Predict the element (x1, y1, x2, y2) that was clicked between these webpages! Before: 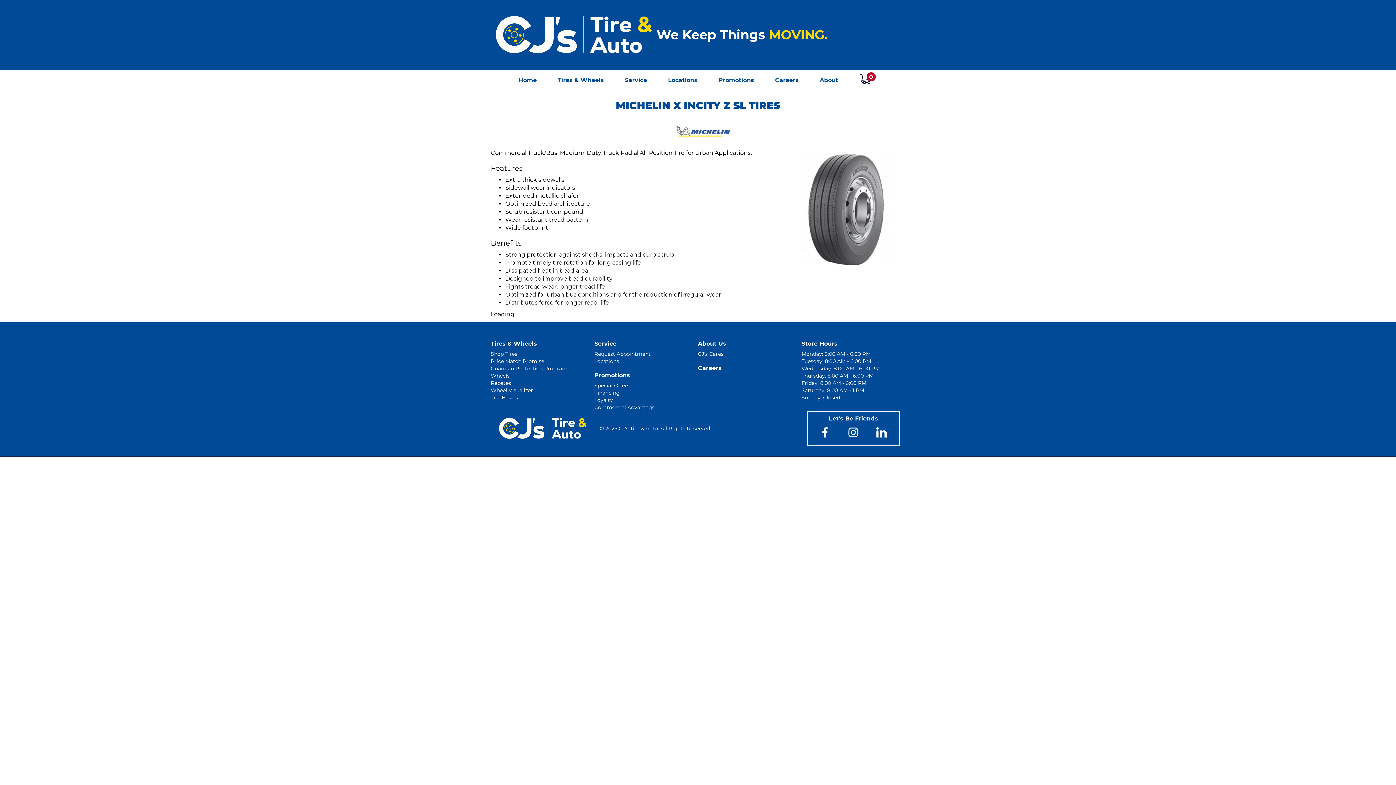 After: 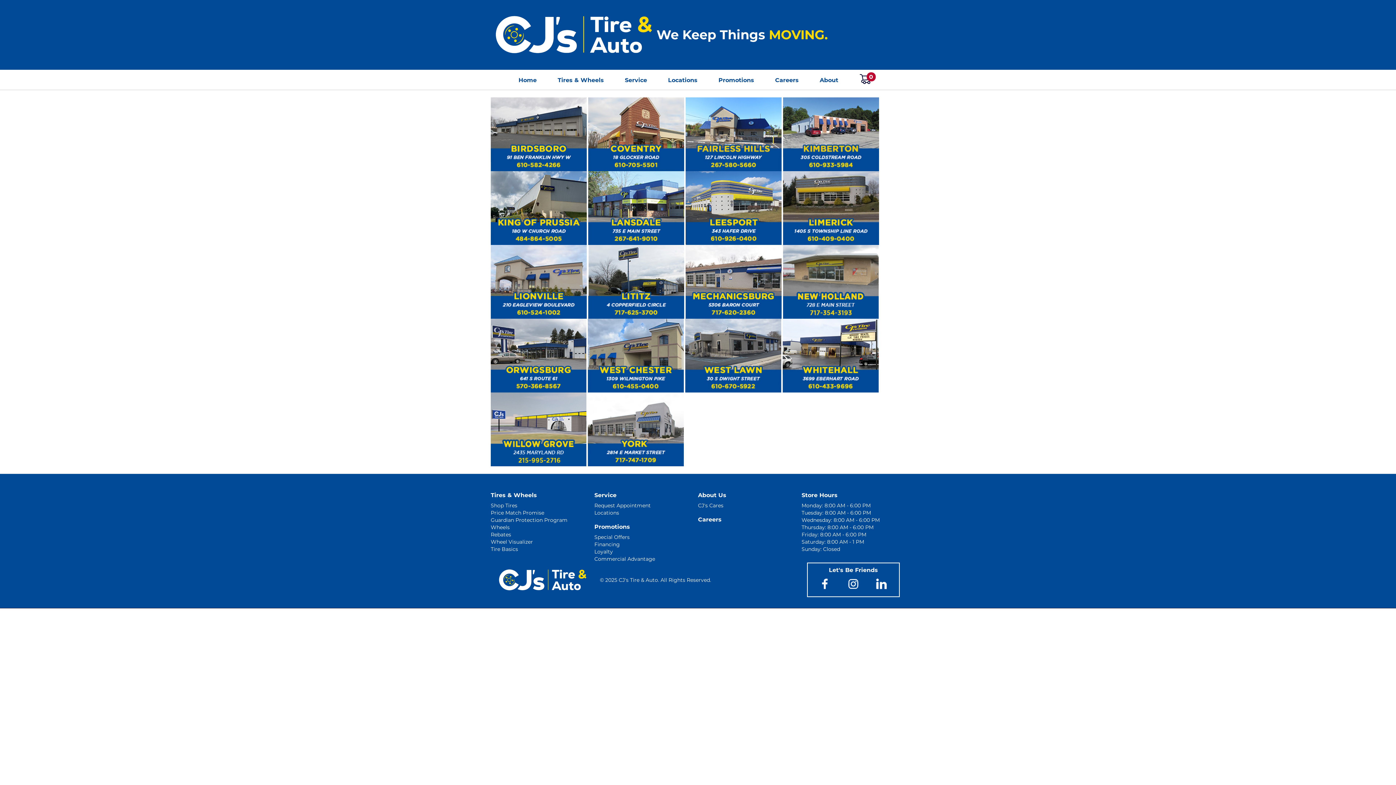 Action: label: Locations bbox: (668, 76, 697, 84)